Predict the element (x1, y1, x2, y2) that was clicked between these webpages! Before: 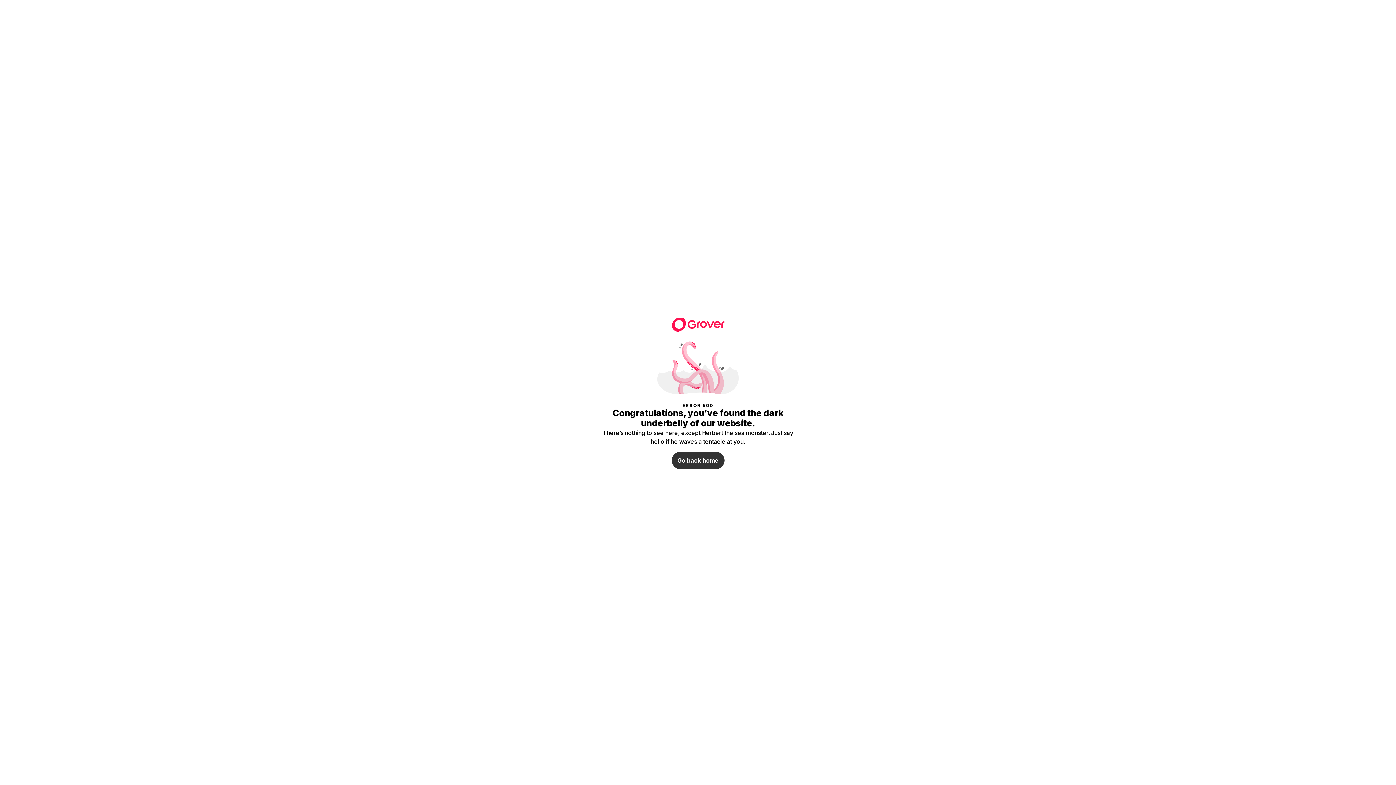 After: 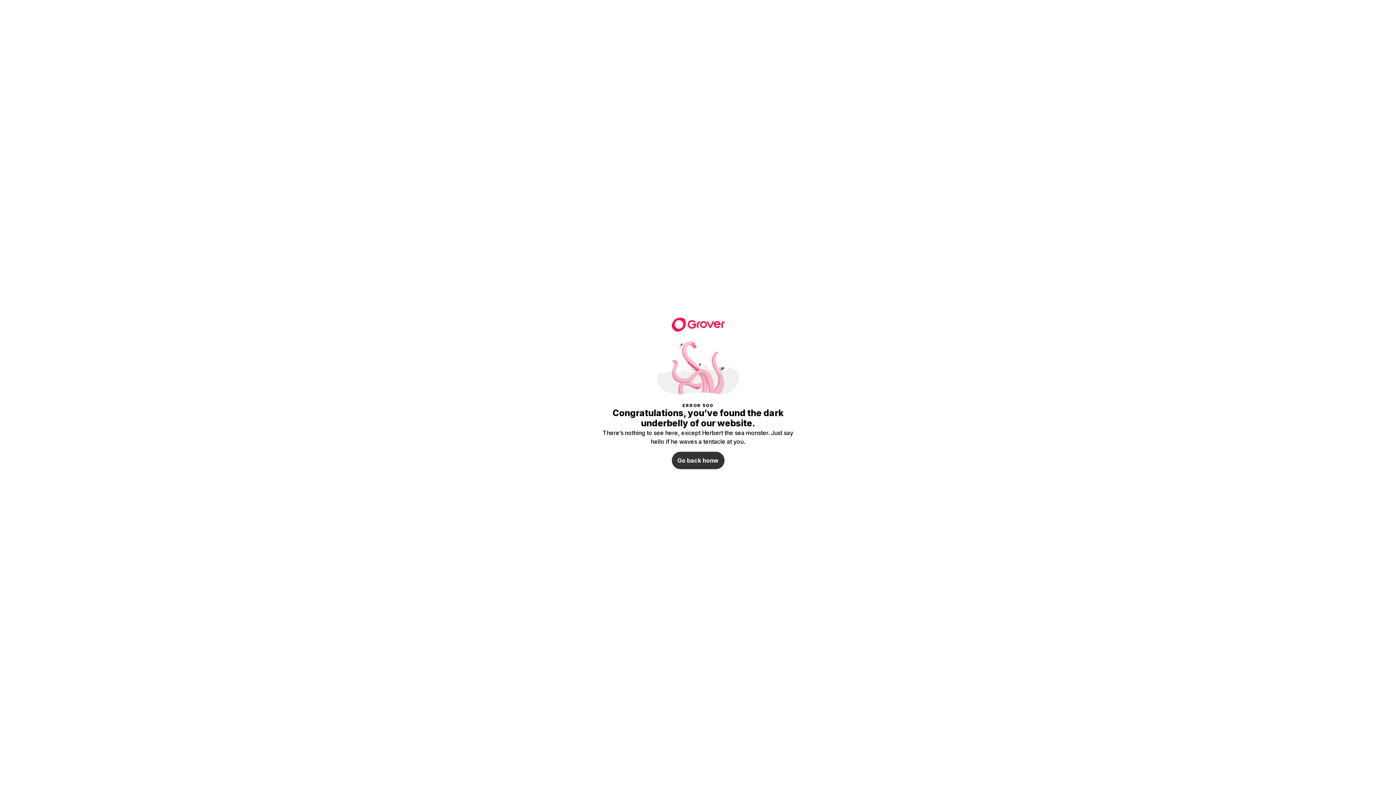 Action: bbox: (671, 452, 724, 469) label: Go back home